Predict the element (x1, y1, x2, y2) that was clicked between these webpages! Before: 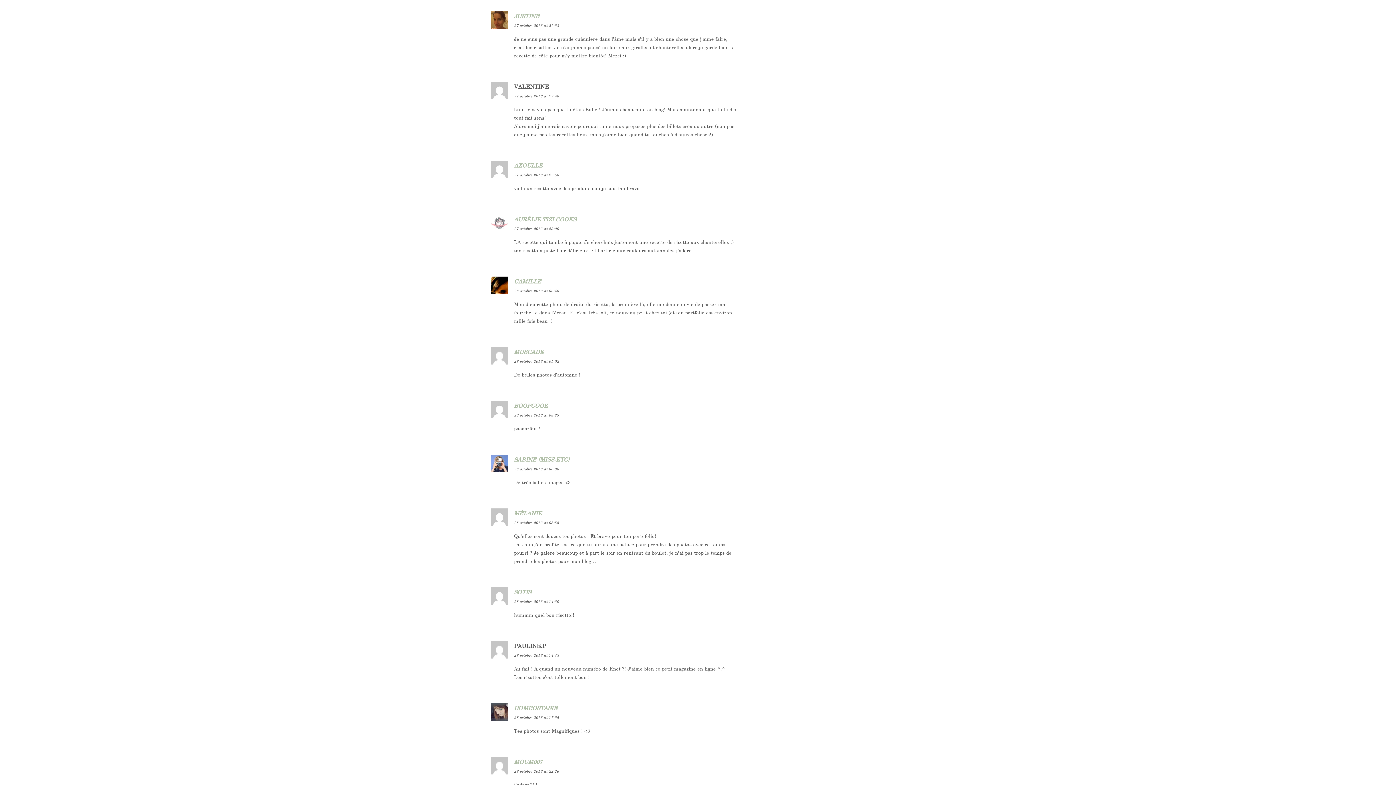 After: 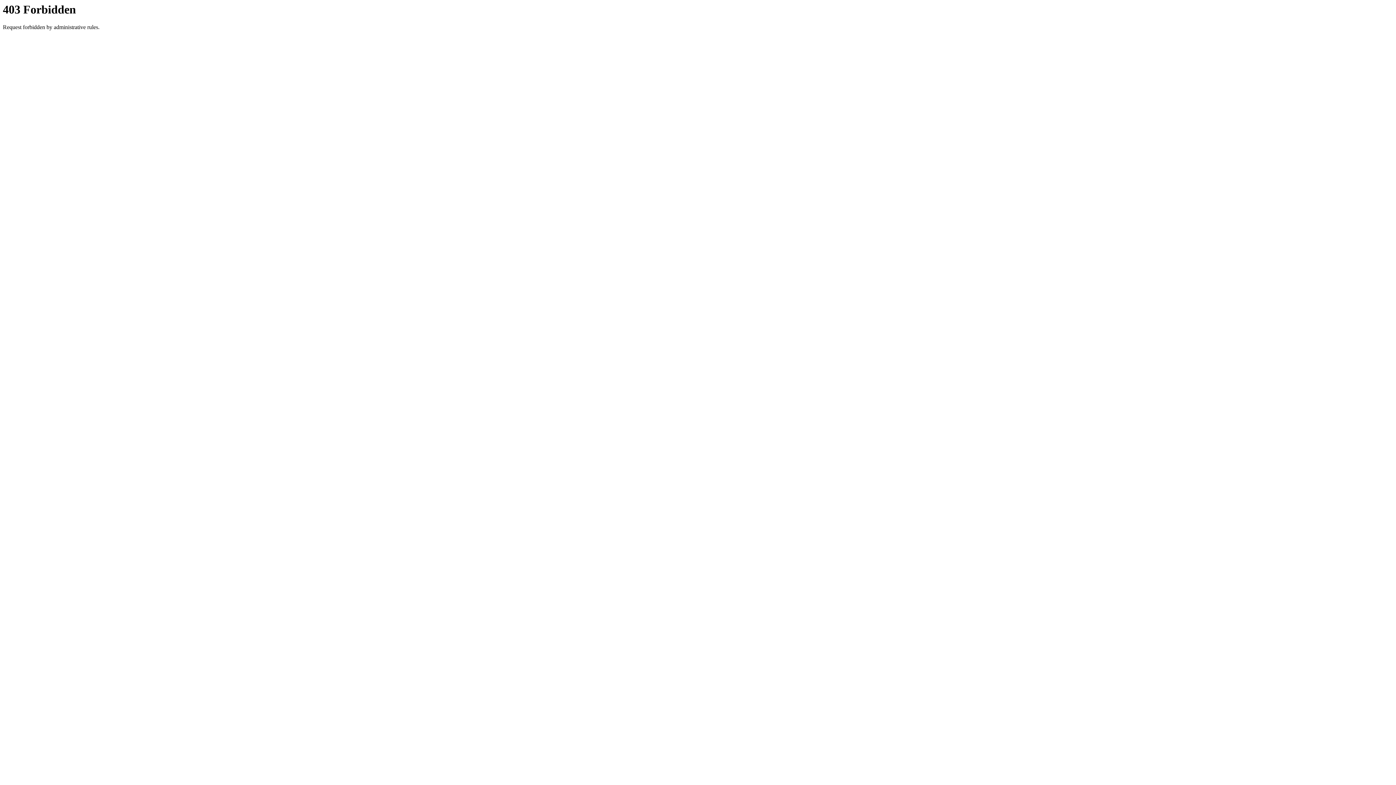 Action: label: MÉLANIE bbox: (514, 510, 542, 516)